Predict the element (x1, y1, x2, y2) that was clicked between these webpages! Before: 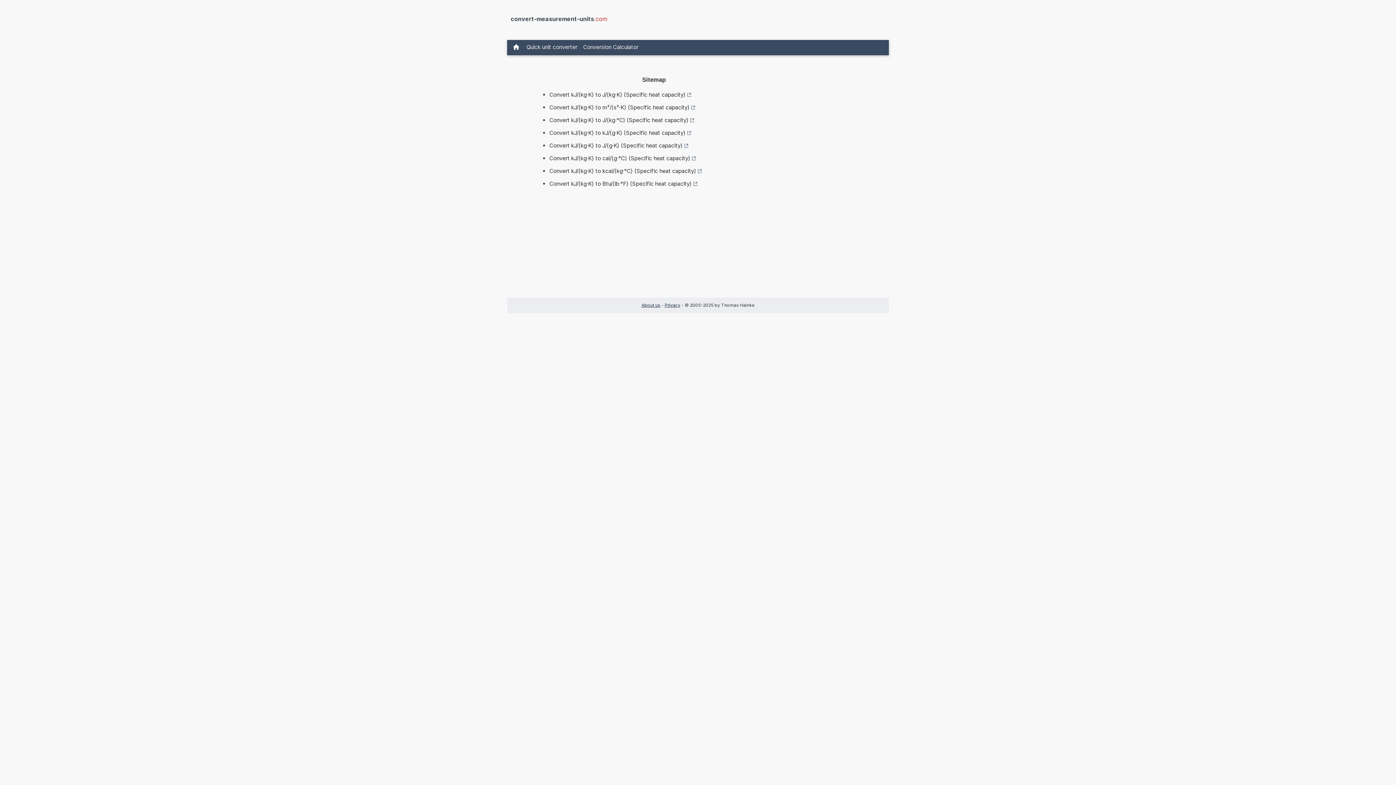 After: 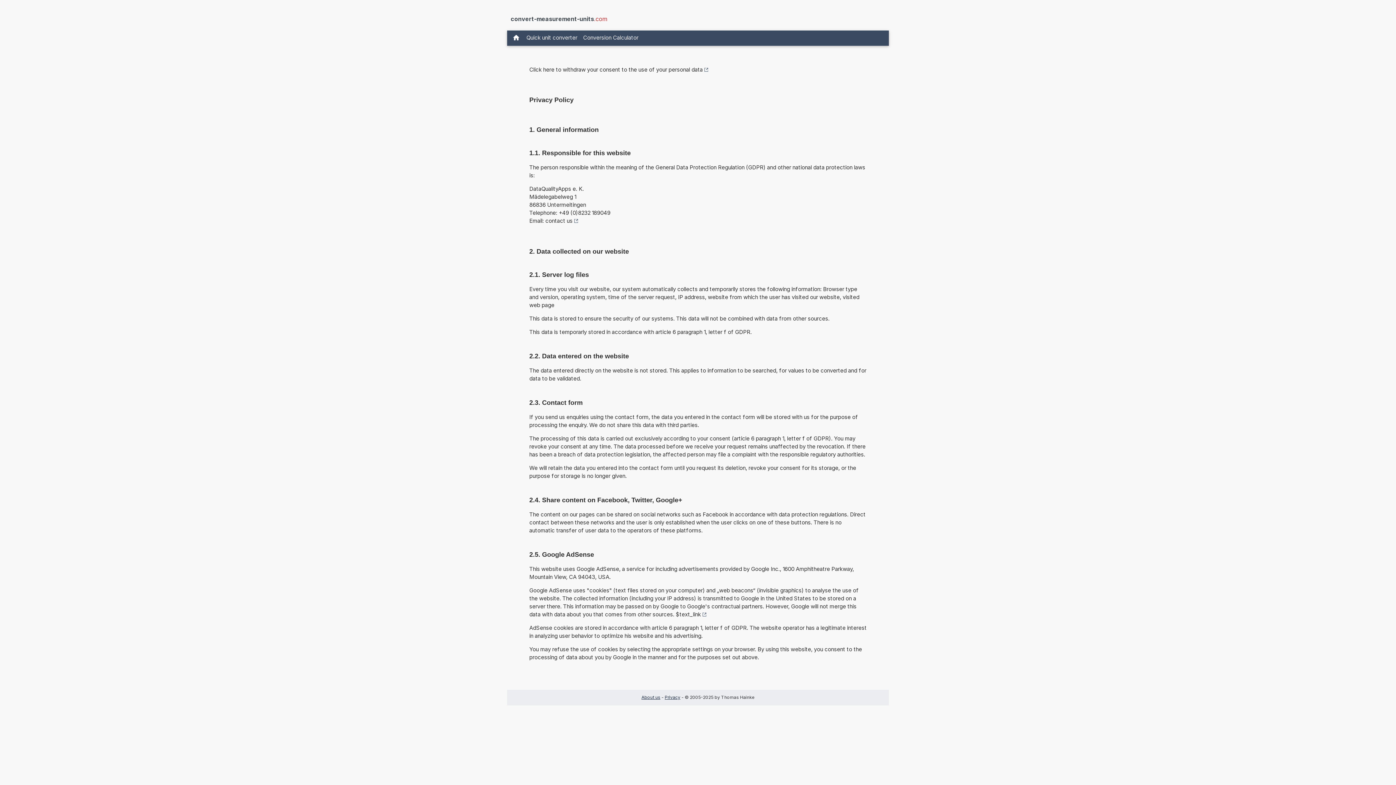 Action: label: Privacy bbox: (664, 302, 680, 308)